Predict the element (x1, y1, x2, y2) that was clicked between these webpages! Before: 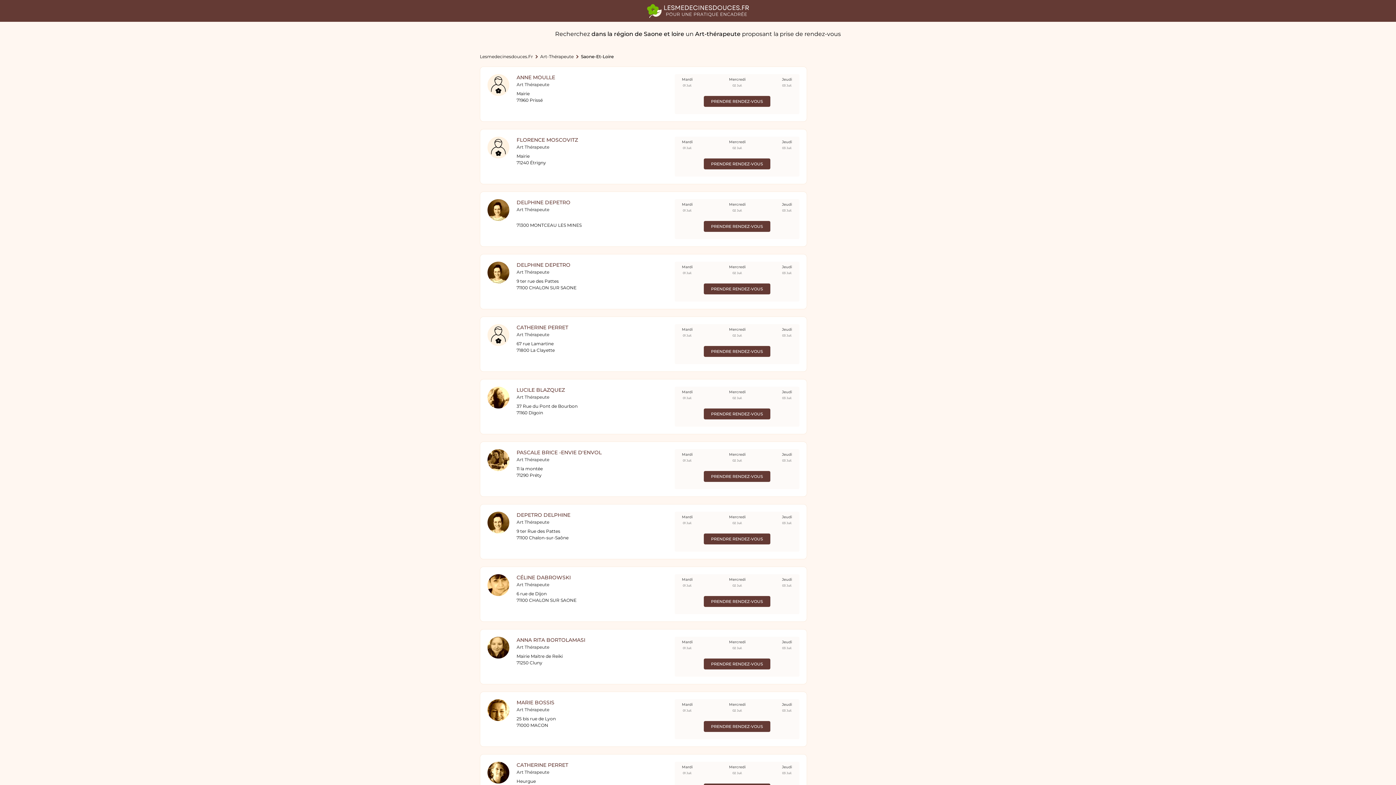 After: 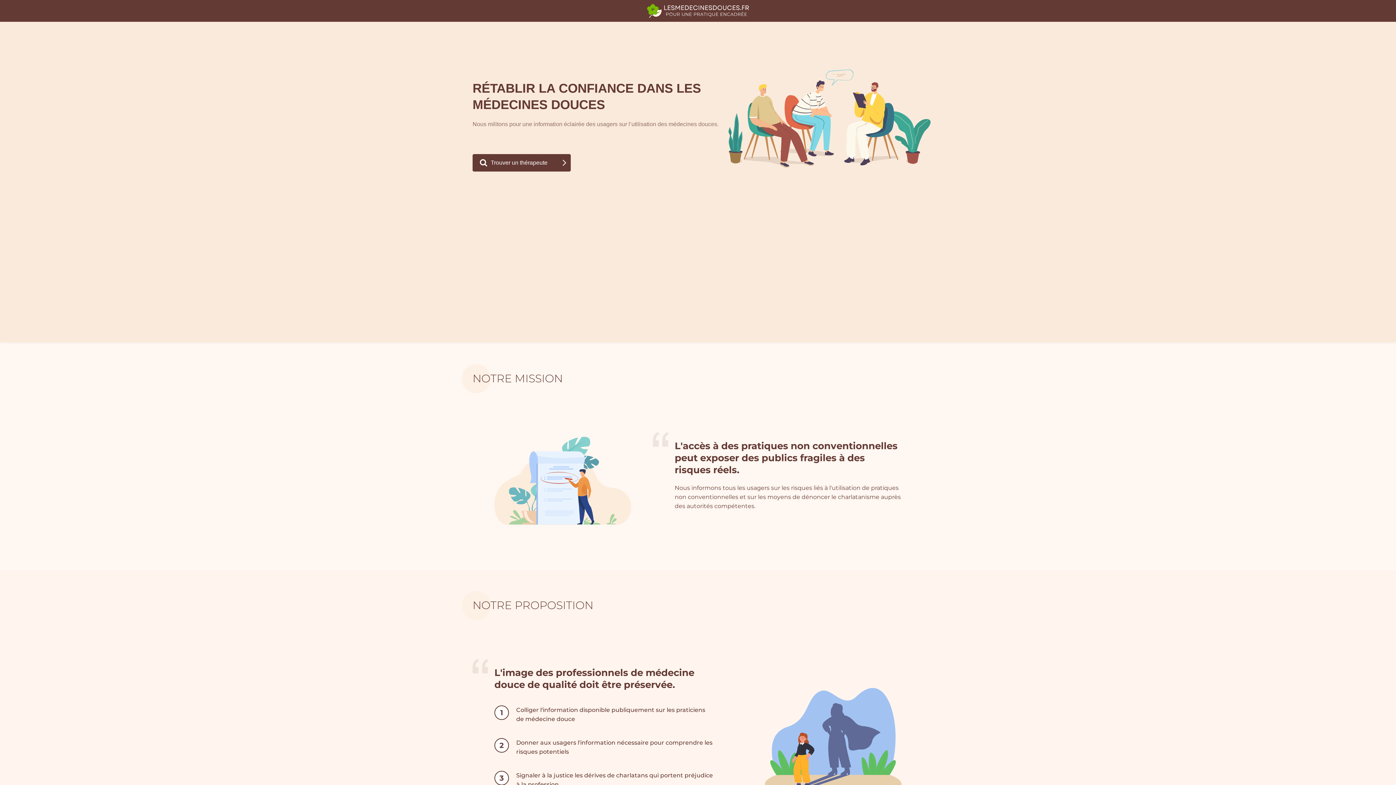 Action: bbox: (647, 4, 749, 17)